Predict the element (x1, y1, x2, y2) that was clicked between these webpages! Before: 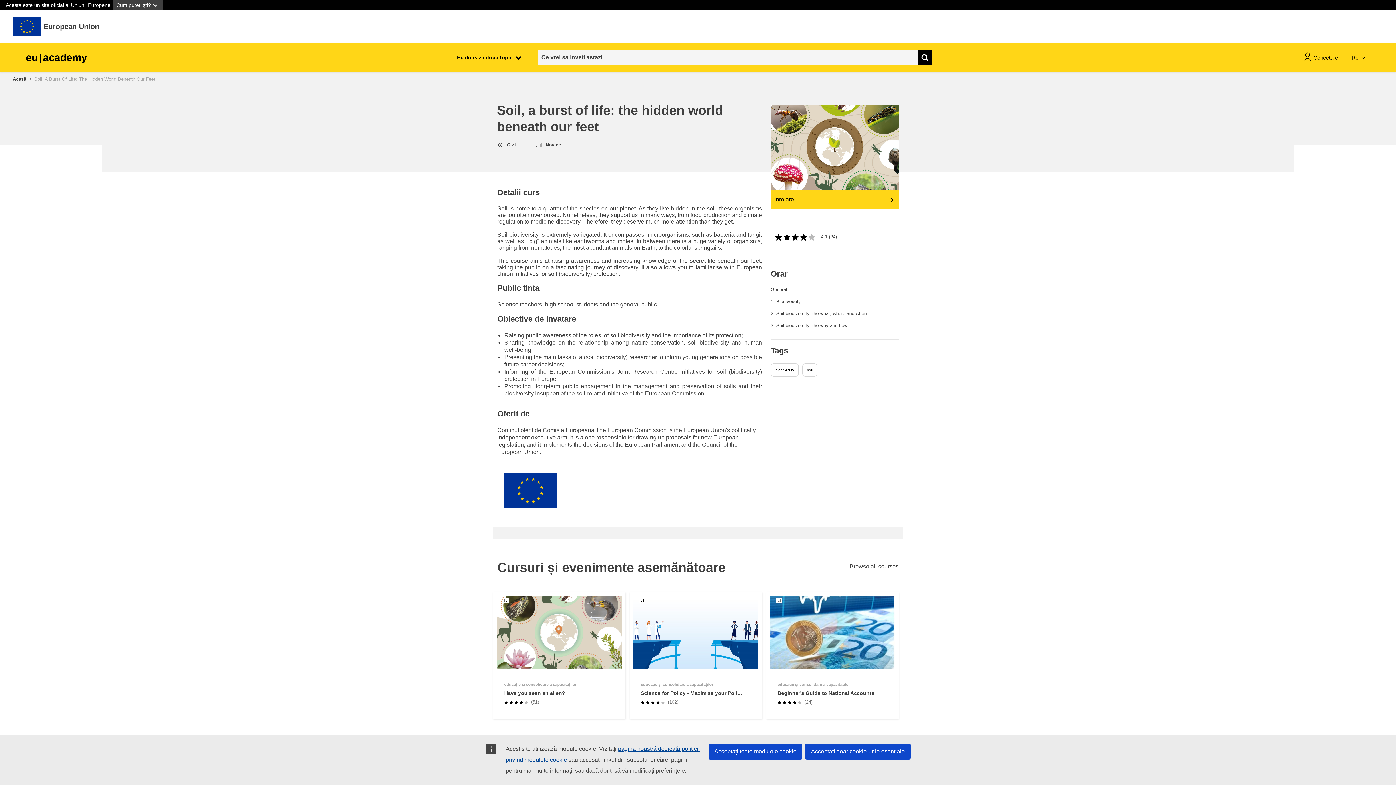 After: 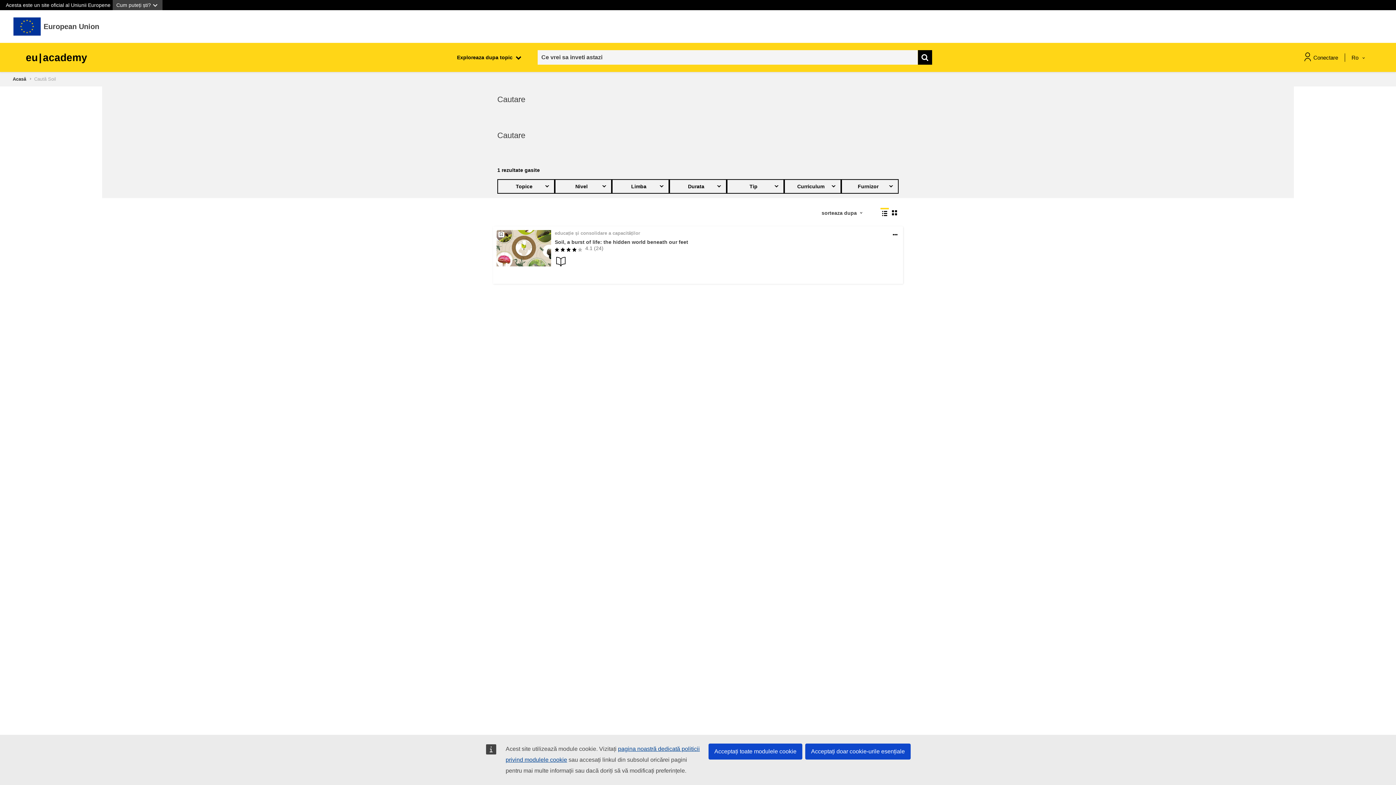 Action: label: soil bbox: (807, 368, 812, 372)